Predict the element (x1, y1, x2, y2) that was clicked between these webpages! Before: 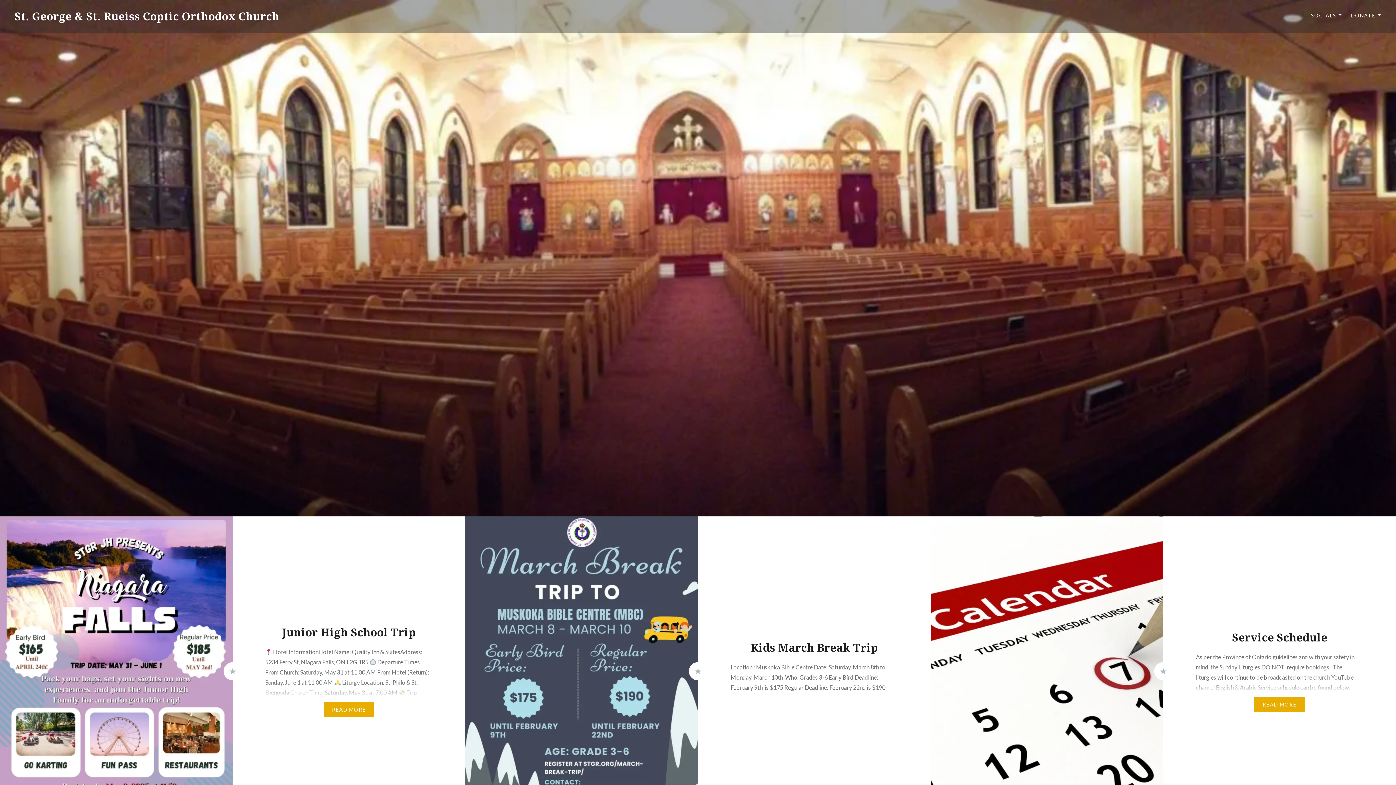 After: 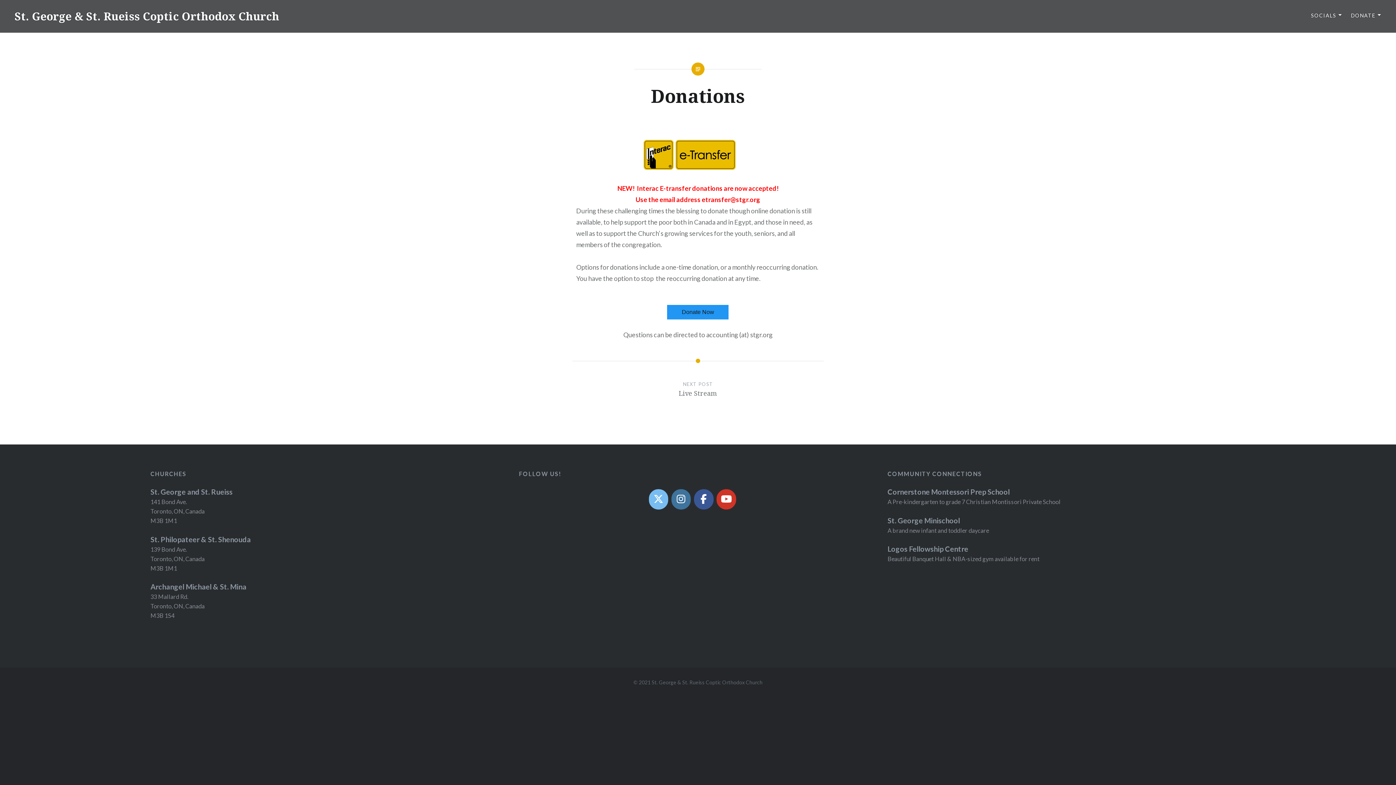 Action: label: DONATE bbox: (1351, 11, 1381, 19)